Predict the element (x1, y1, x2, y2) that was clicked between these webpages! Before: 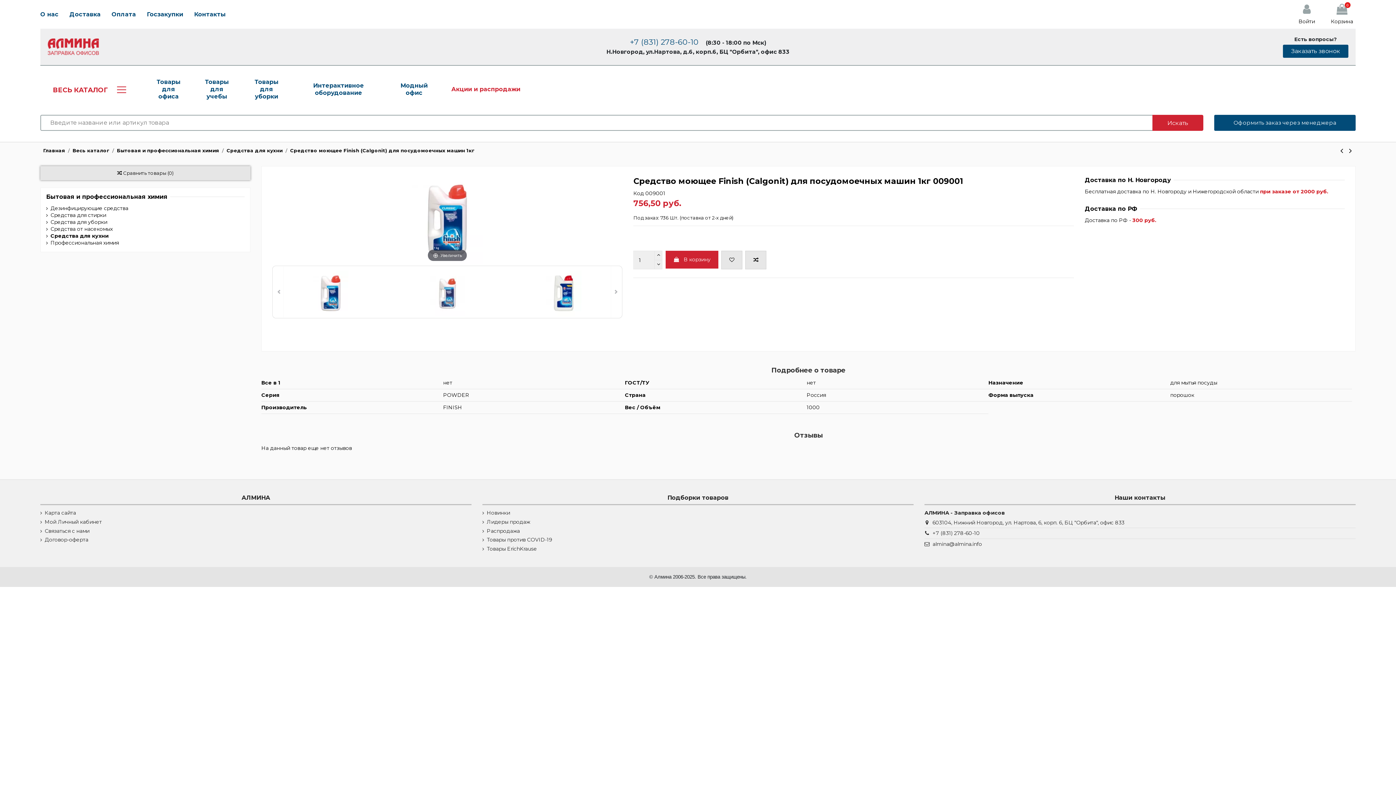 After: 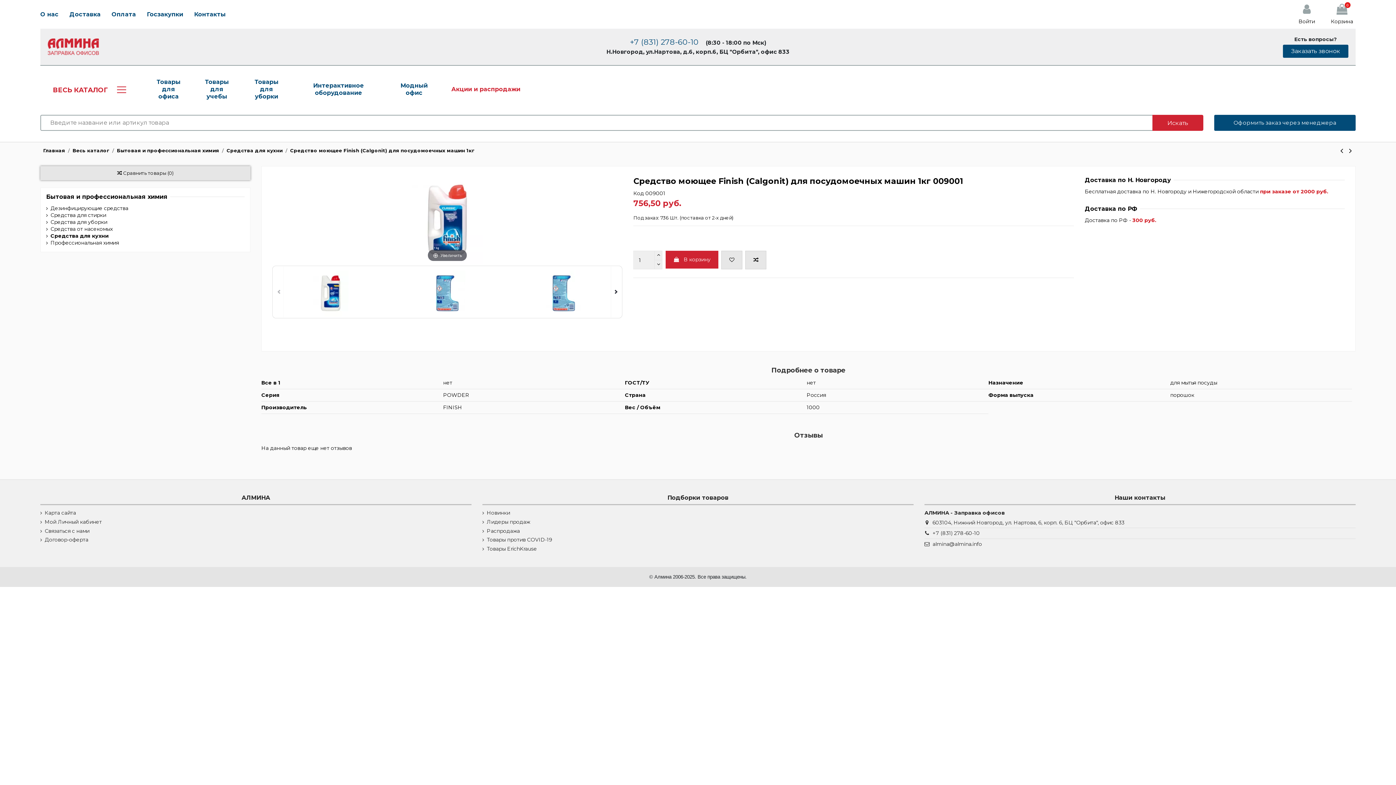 Action: bbox: (611, 266, 622, 318)